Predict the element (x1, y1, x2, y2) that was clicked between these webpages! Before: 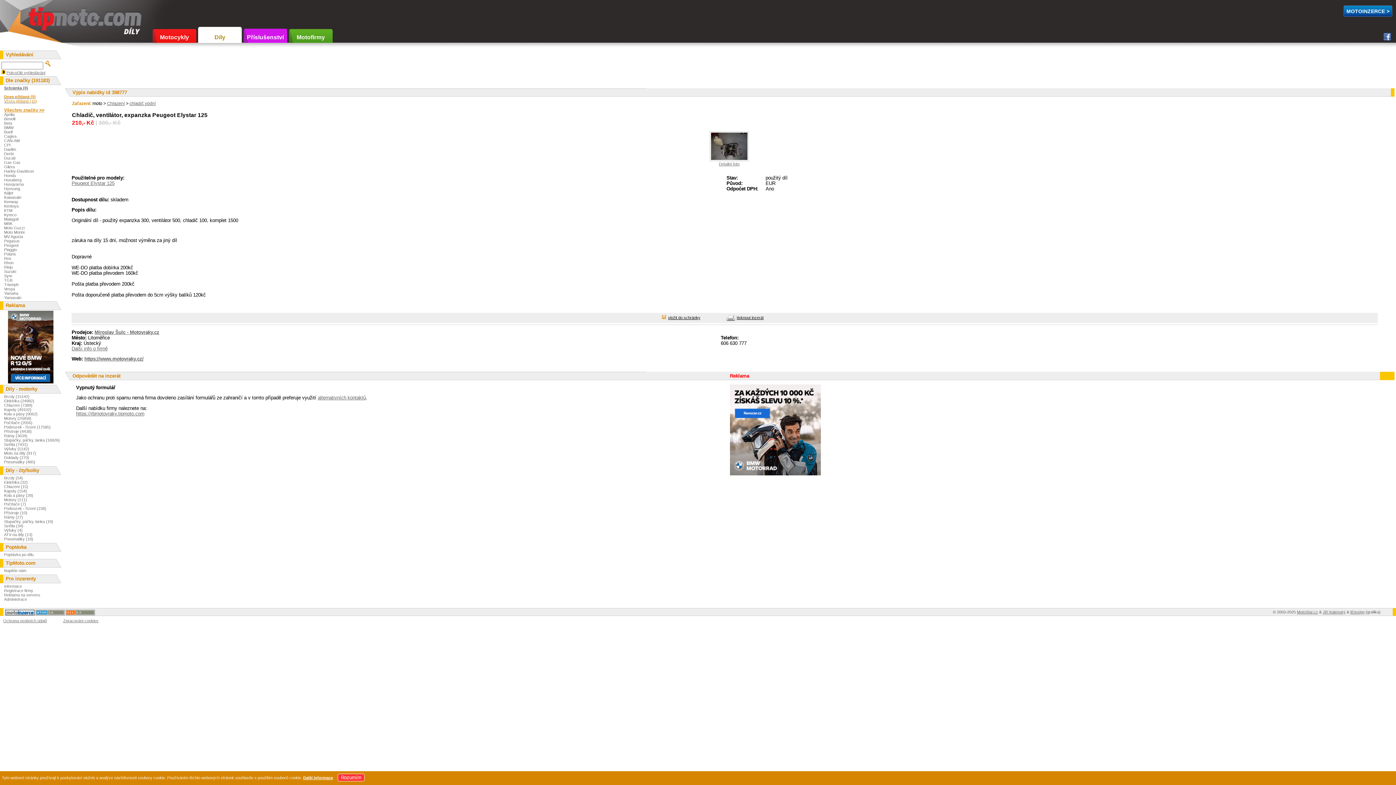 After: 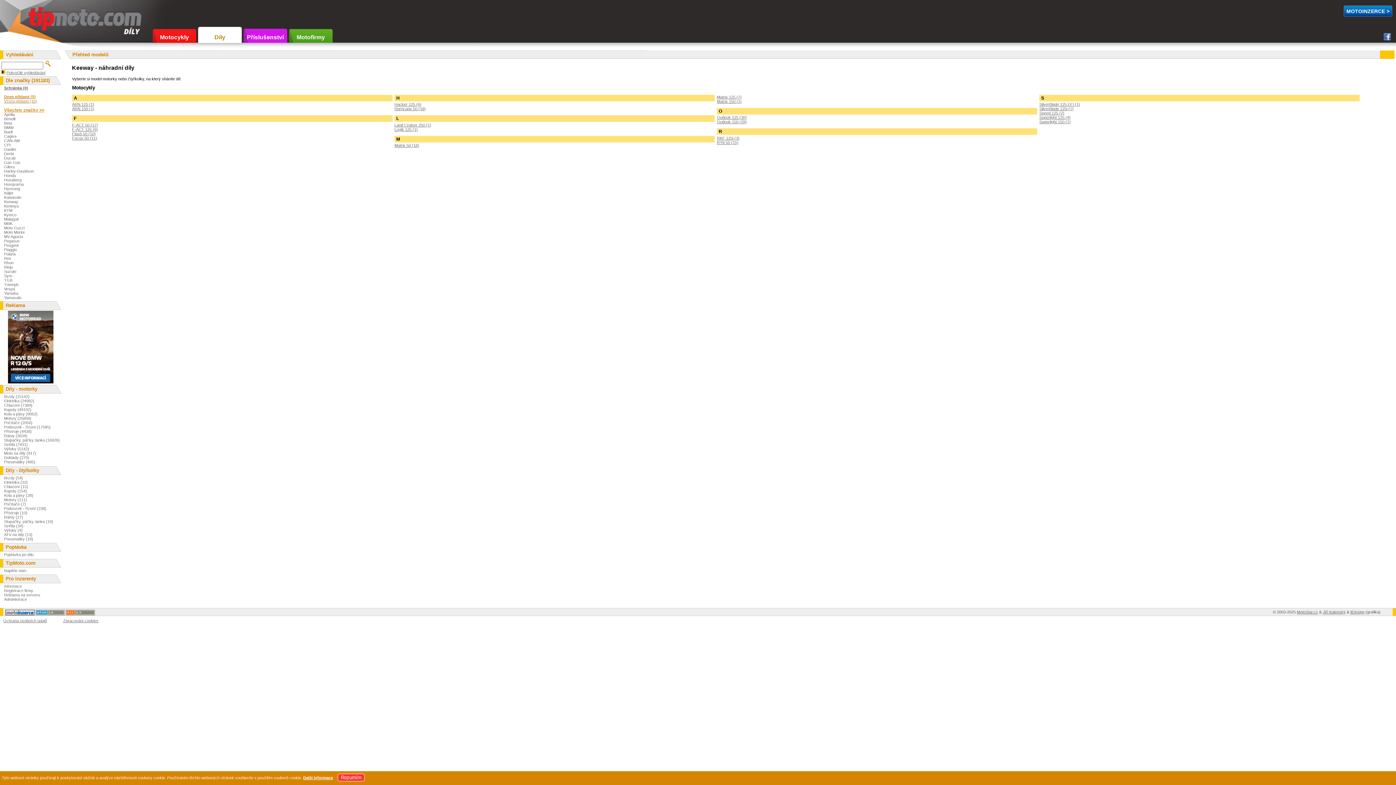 Action: bbox: (4, 199, 18, 204) label: Keeway